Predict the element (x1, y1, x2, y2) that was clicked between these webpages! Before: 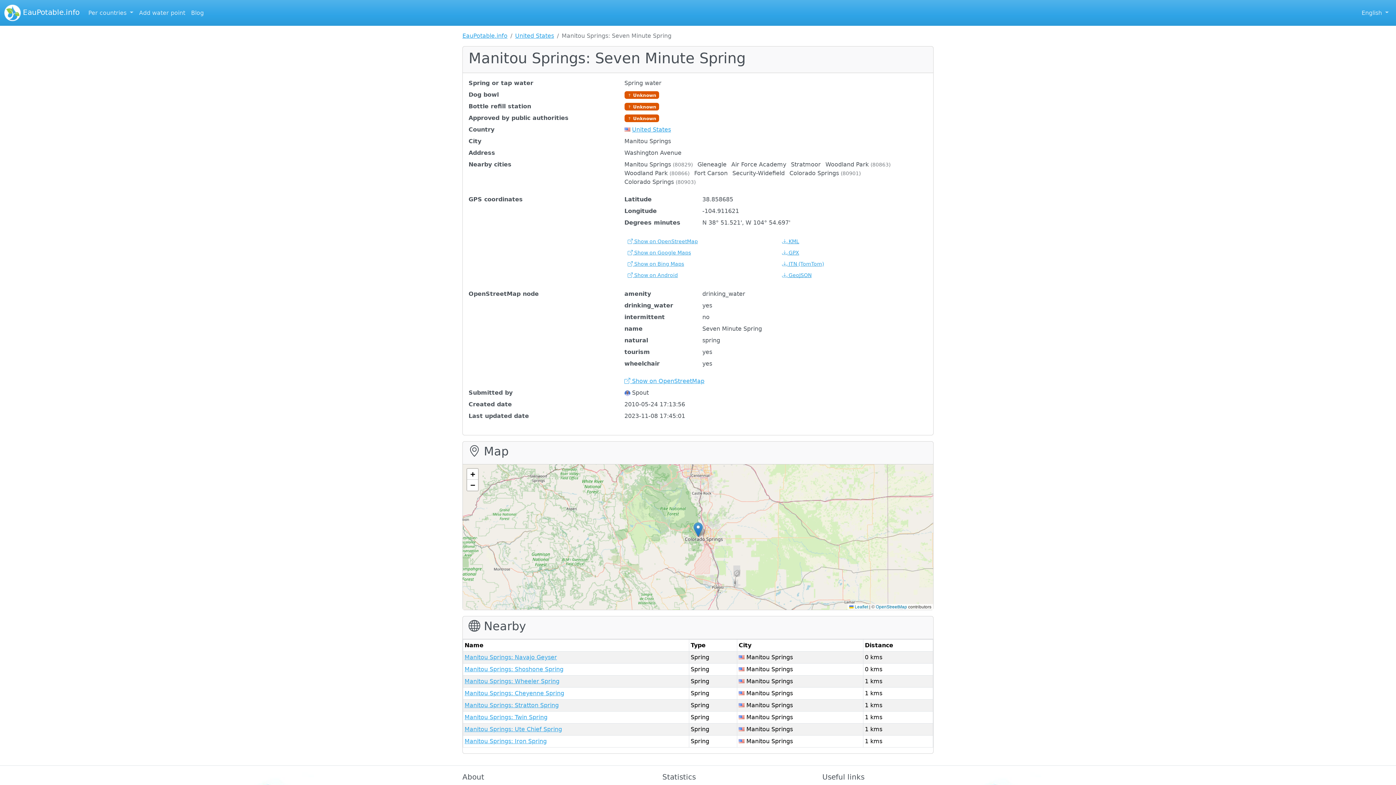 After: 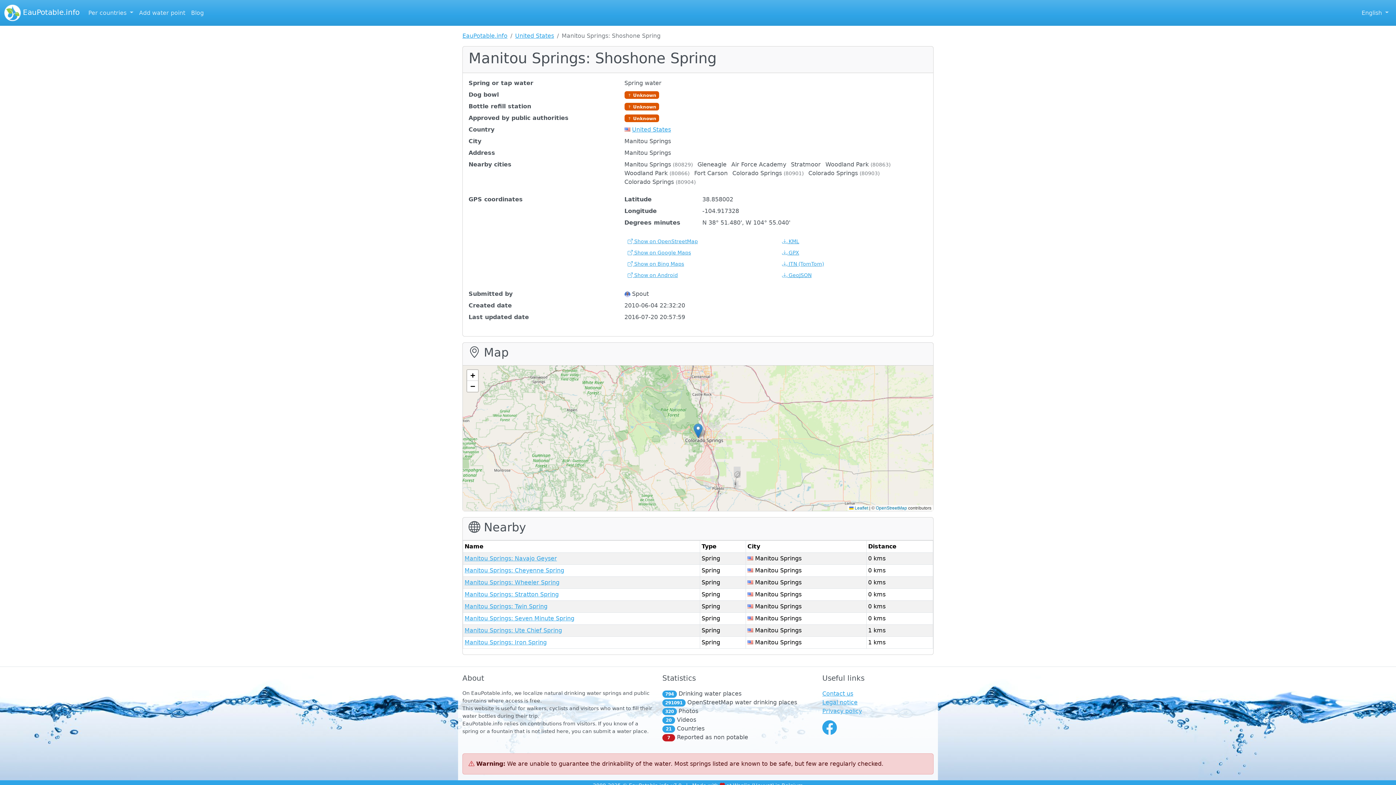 Action: label: Manitou Springs: Shoshone Spring bbox: (464, 666, 563, 673)